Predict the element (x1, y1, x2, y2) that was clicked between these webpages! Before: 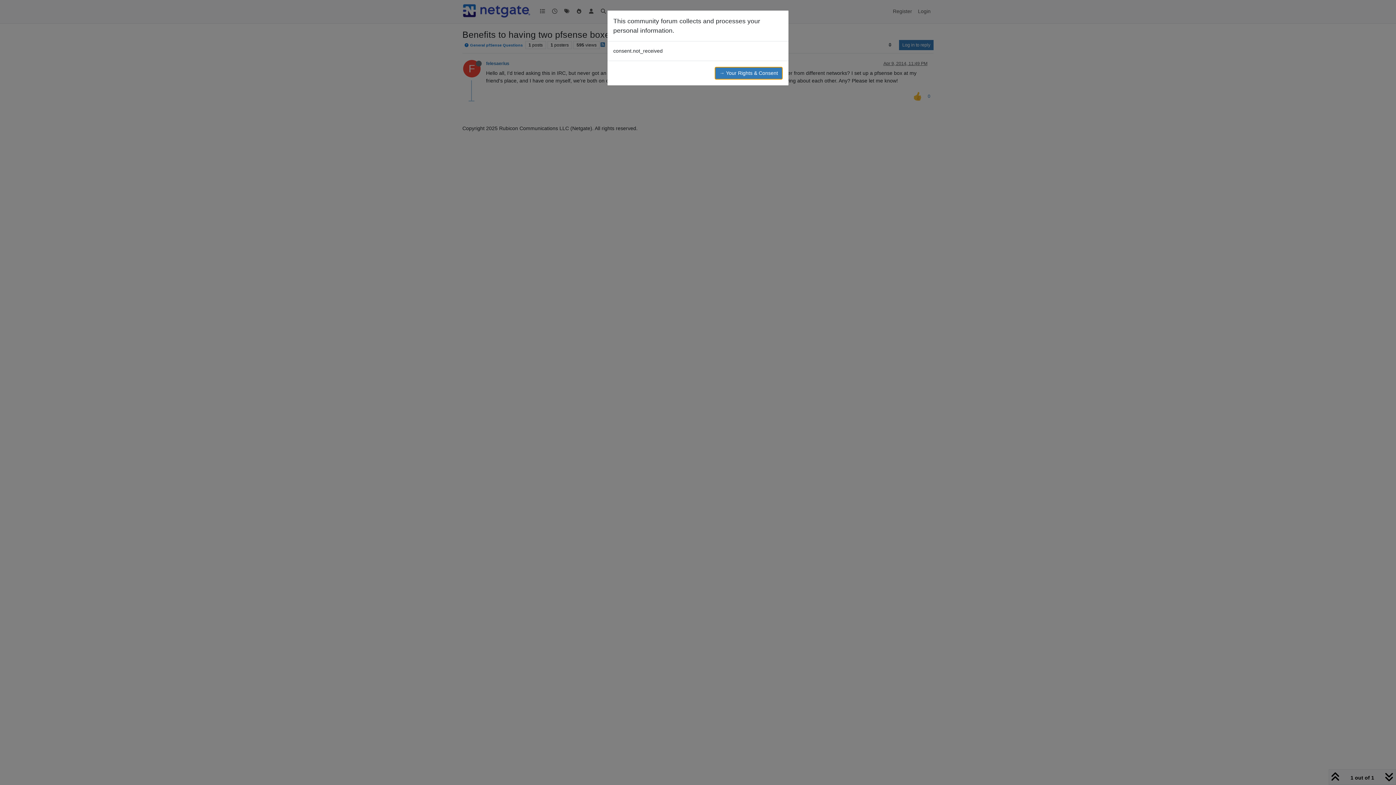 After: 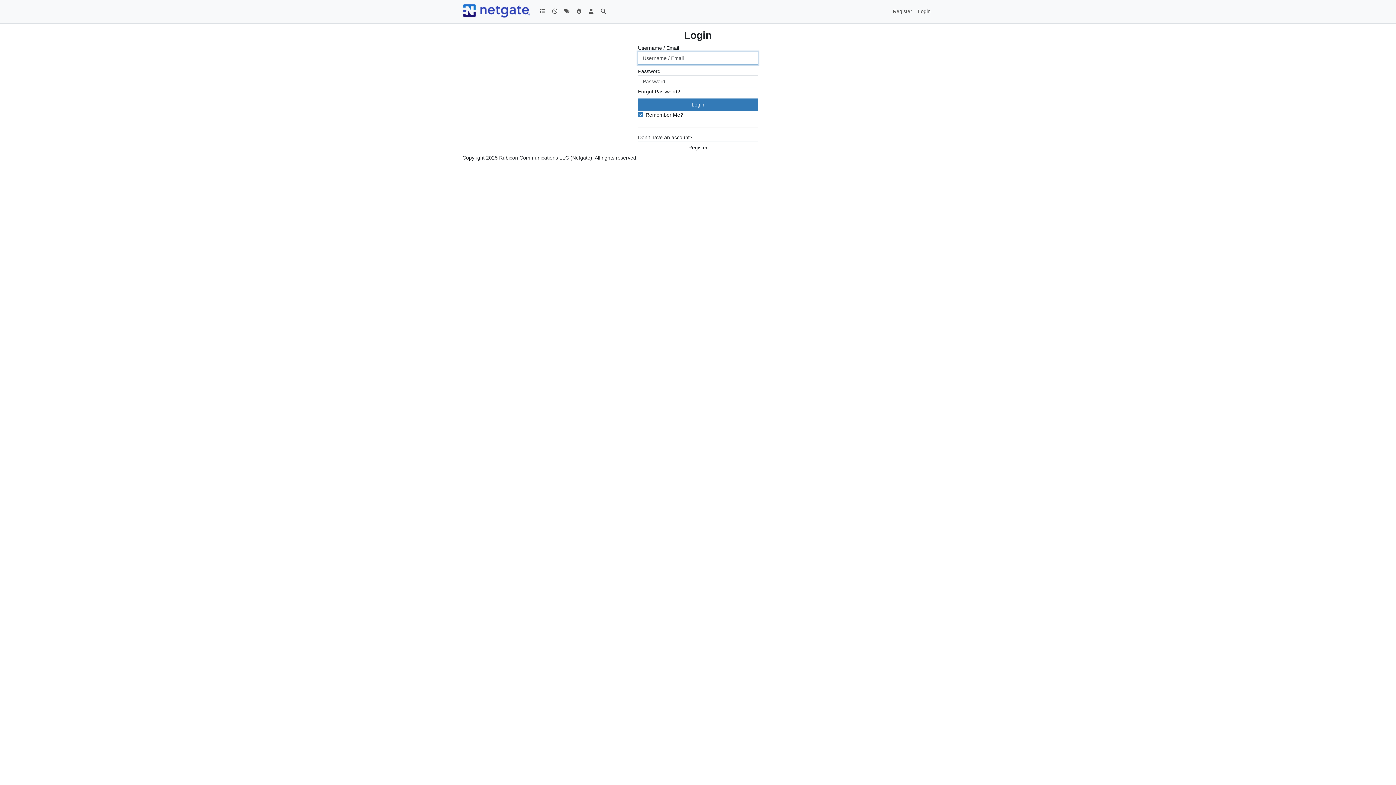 Action: bbox: (714, 66, 782, 79) label: → Your Rights & Consent